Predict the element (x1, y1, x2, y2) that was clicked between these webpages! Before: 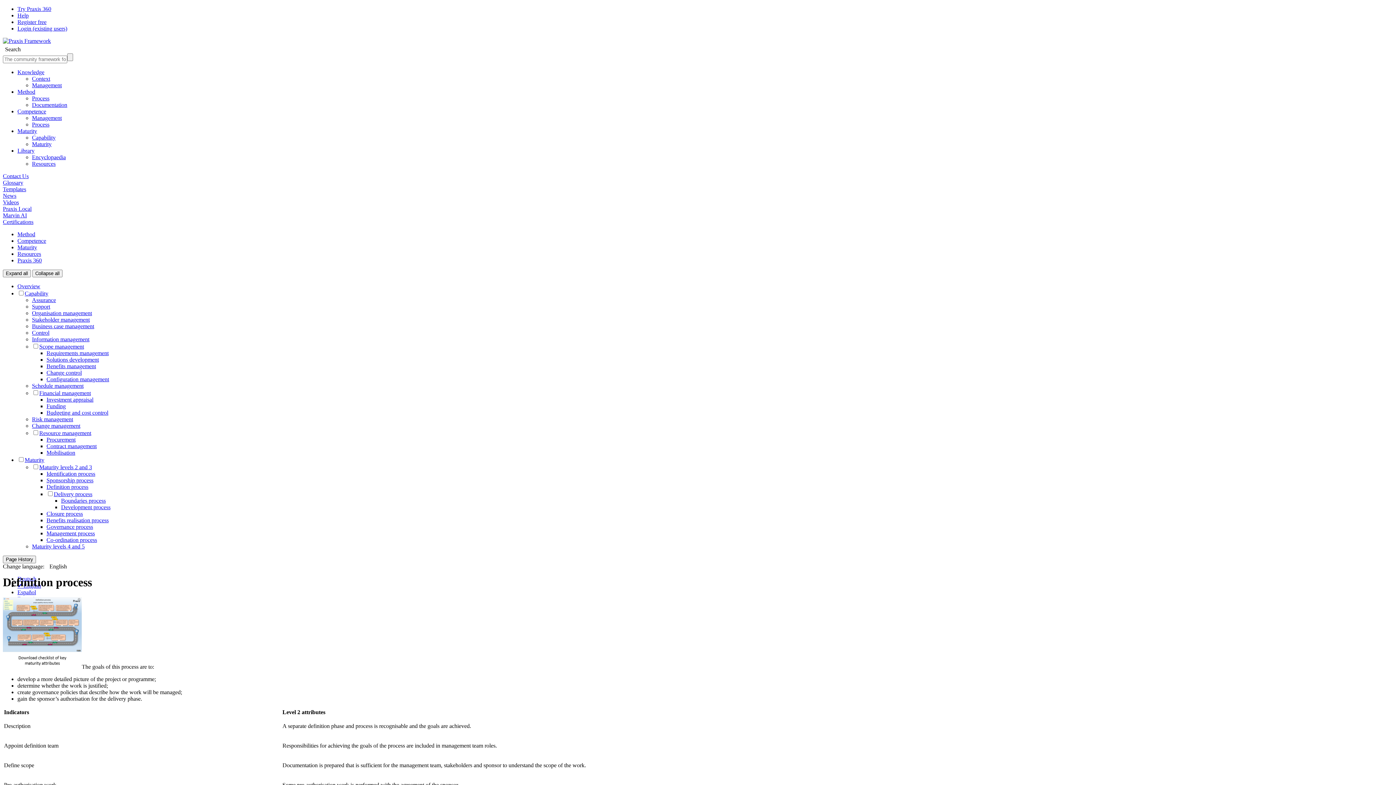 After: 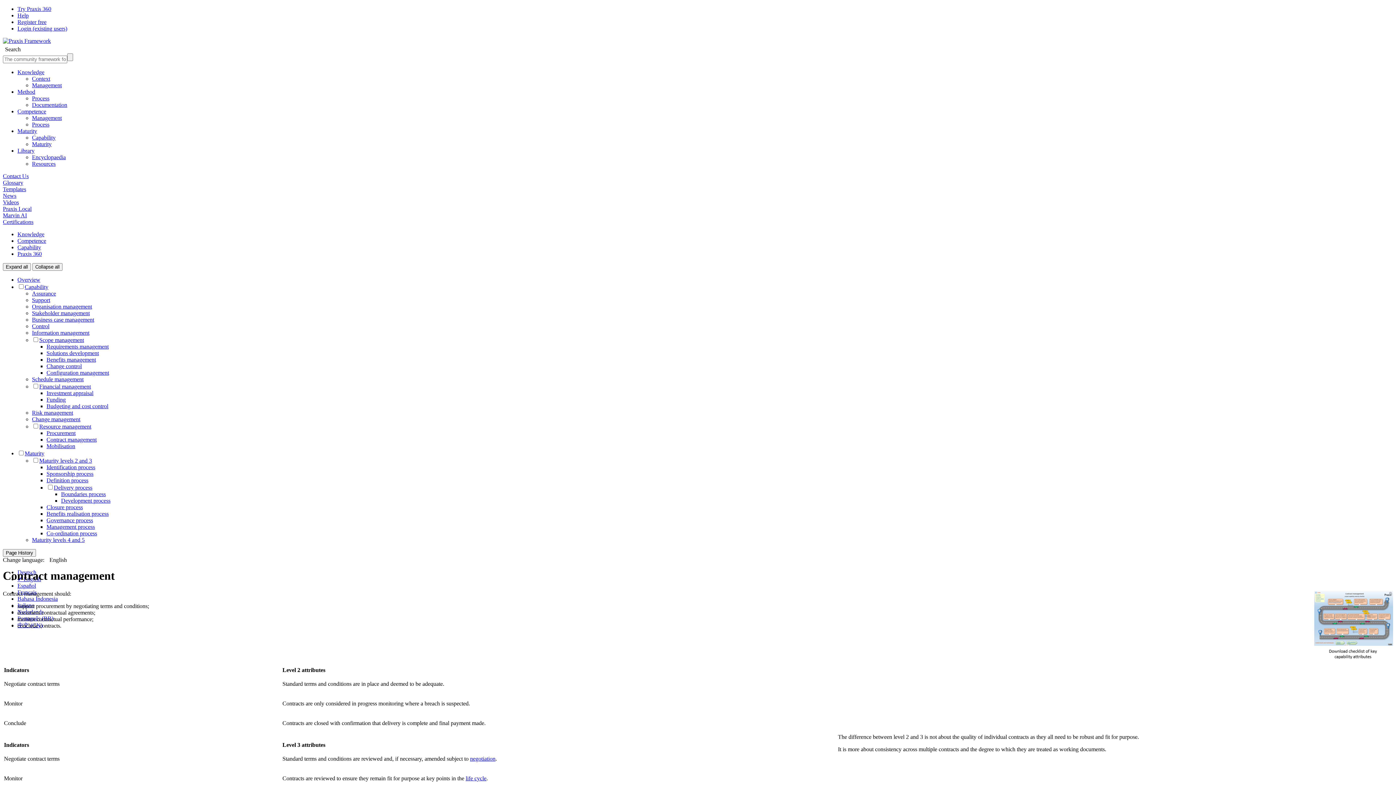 Action: bbox: (46, 443, 96, 449) label: Contract management